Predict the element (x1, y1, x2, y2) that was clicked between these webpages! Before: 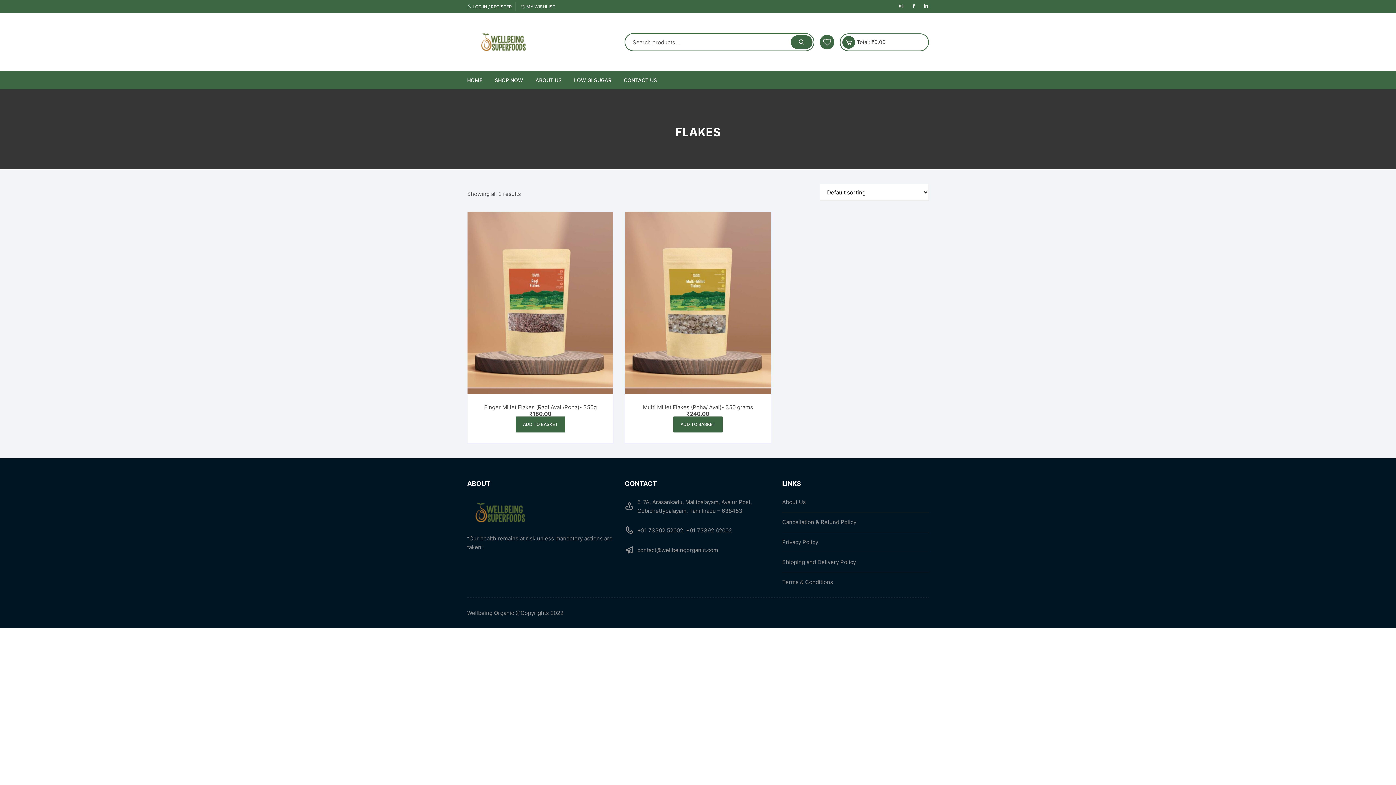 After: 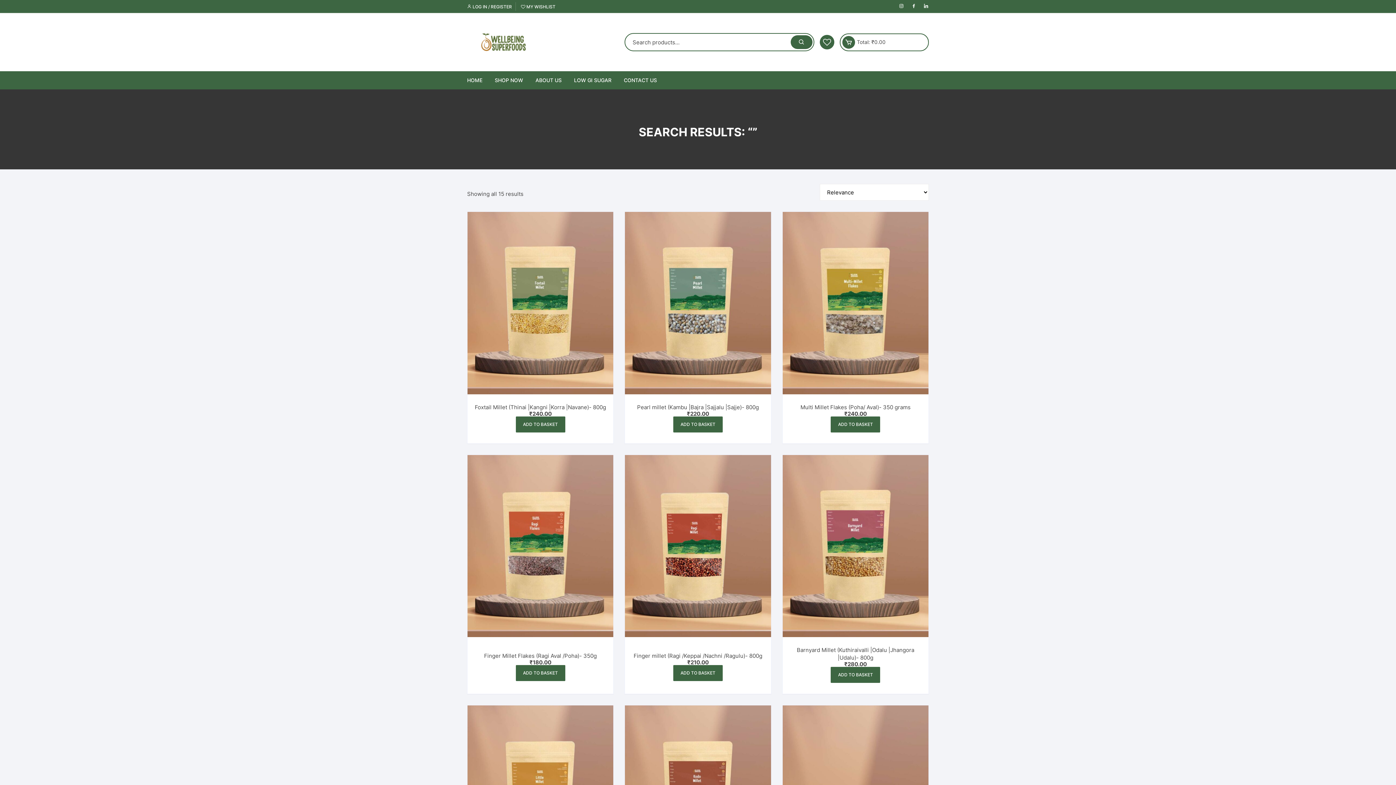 Action: bbox: (790, 35, 812, 49)